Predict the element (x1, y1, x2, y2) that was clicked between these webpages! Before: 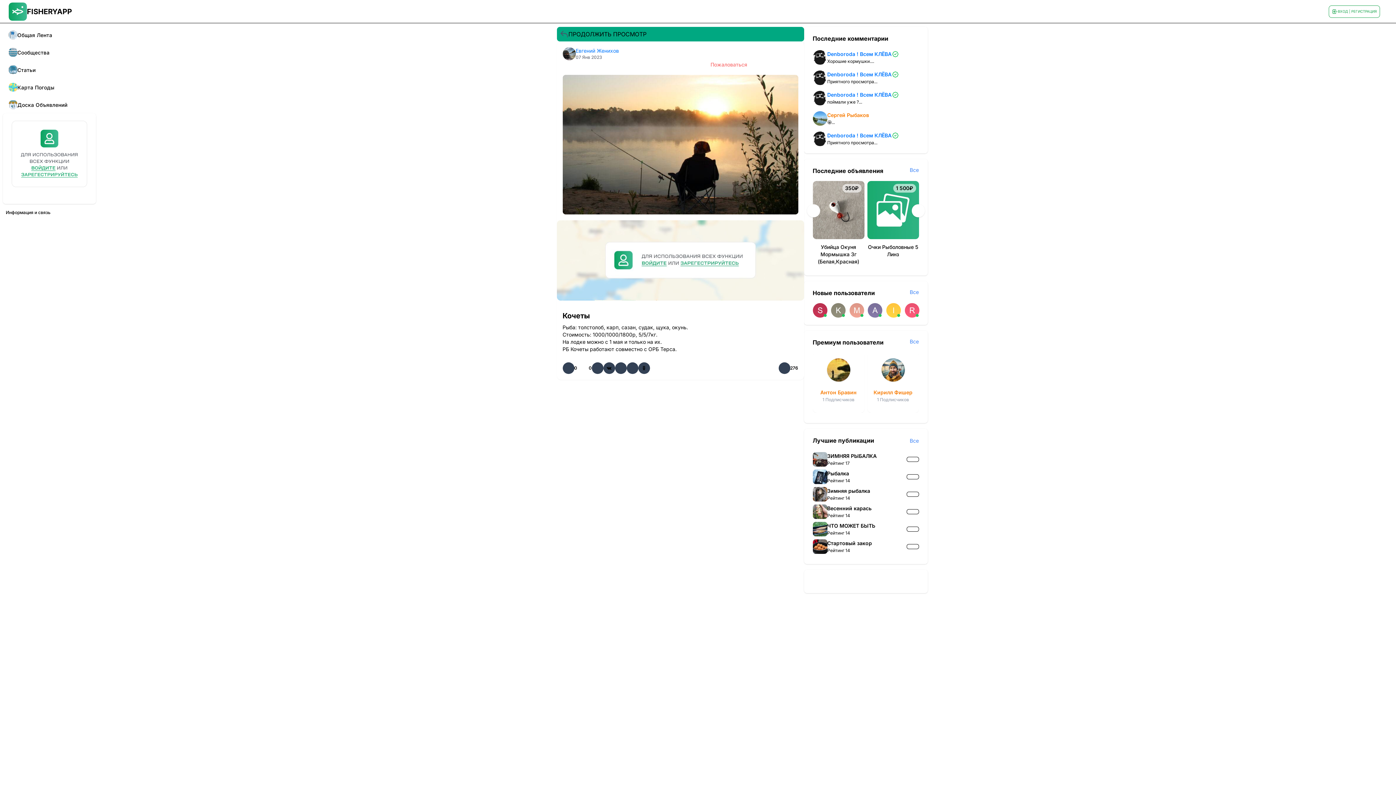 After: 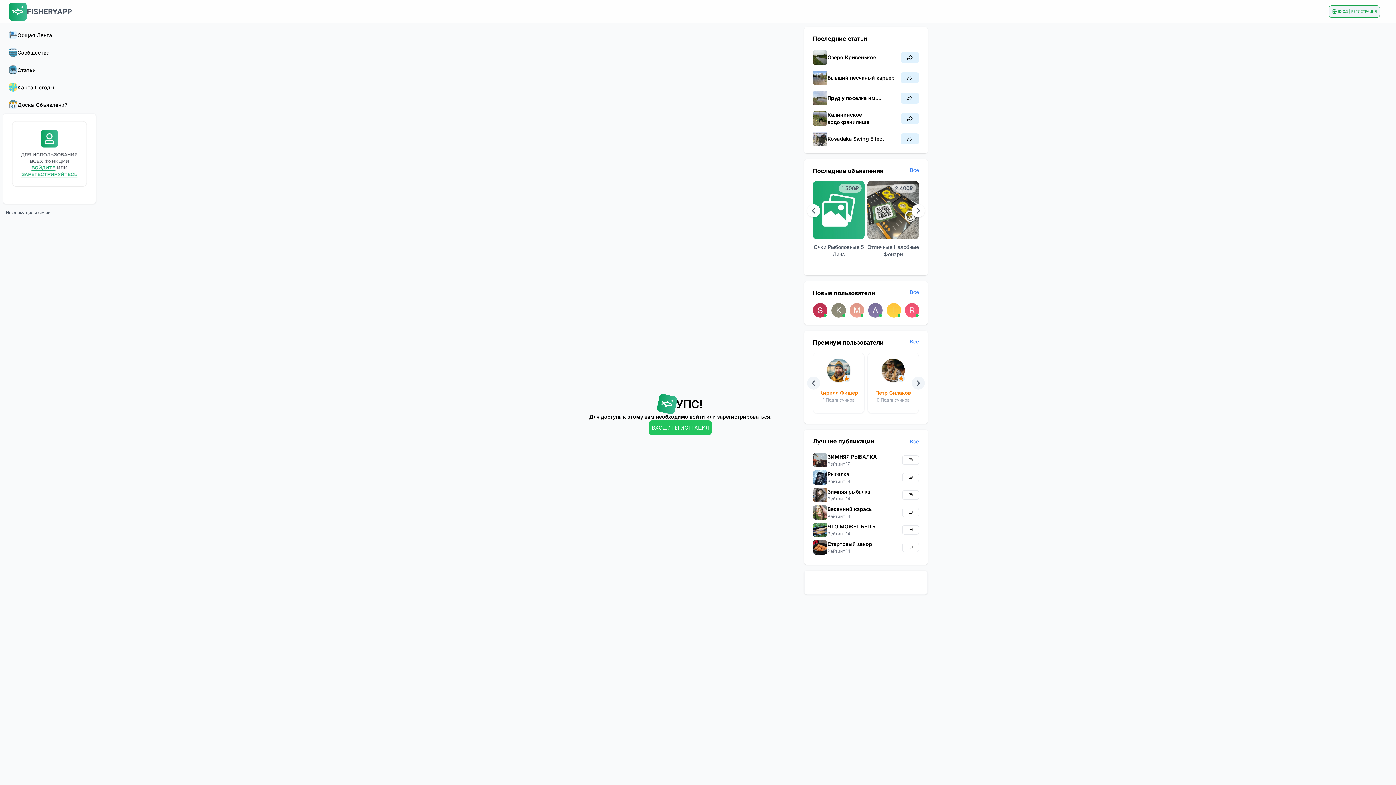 Action: bbox: (812, 303, 826, 317)